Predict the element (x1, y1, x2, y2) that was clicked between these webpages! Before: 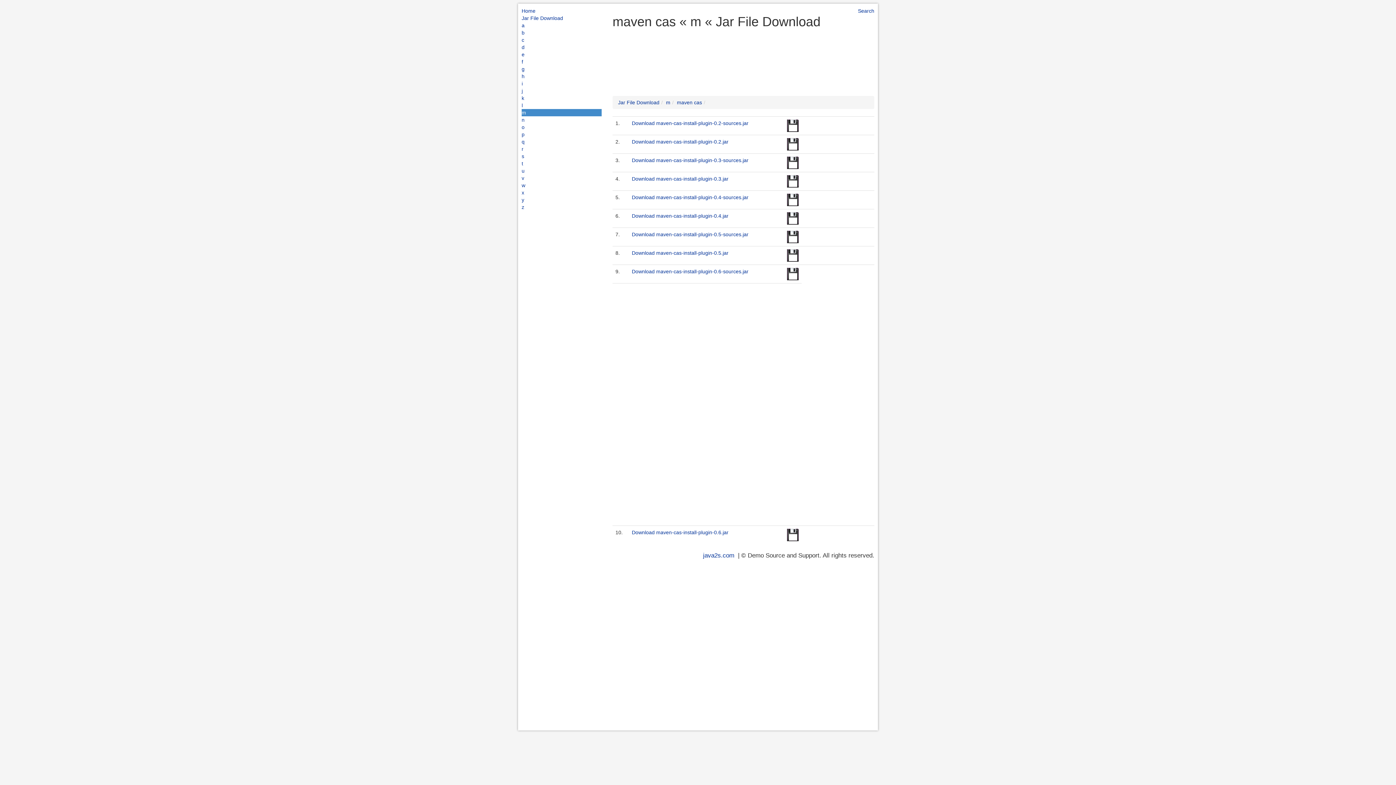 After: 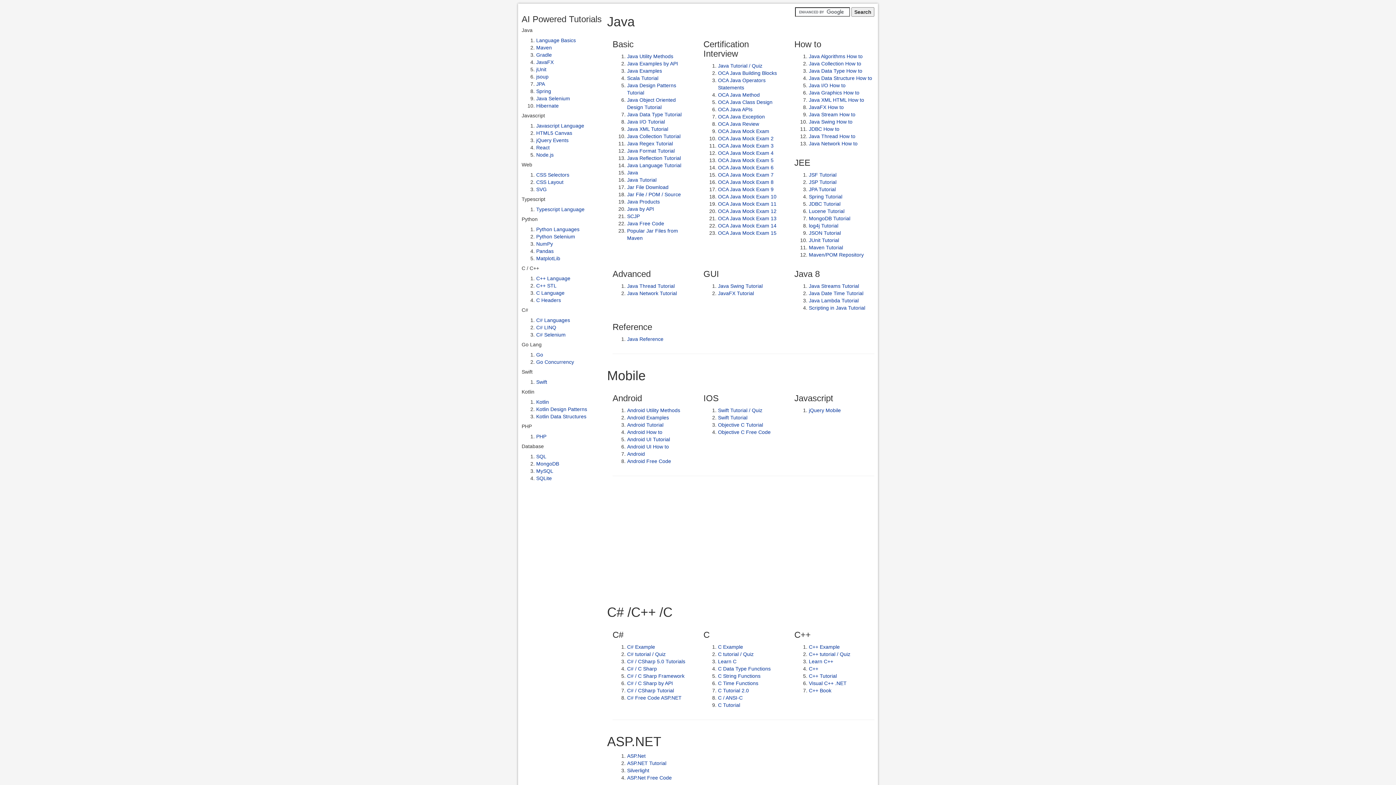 Action: bbox: (858, 7, 874, 14) label: Search